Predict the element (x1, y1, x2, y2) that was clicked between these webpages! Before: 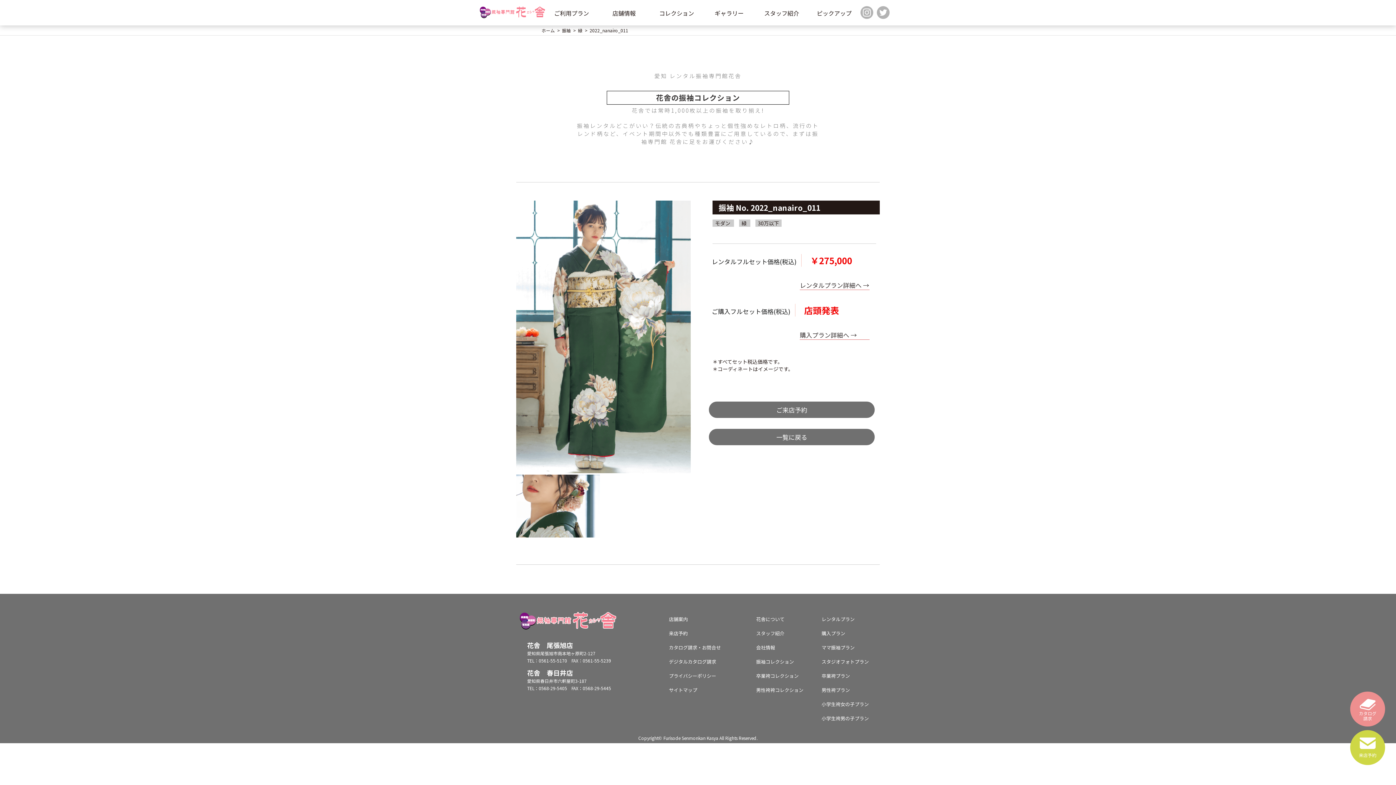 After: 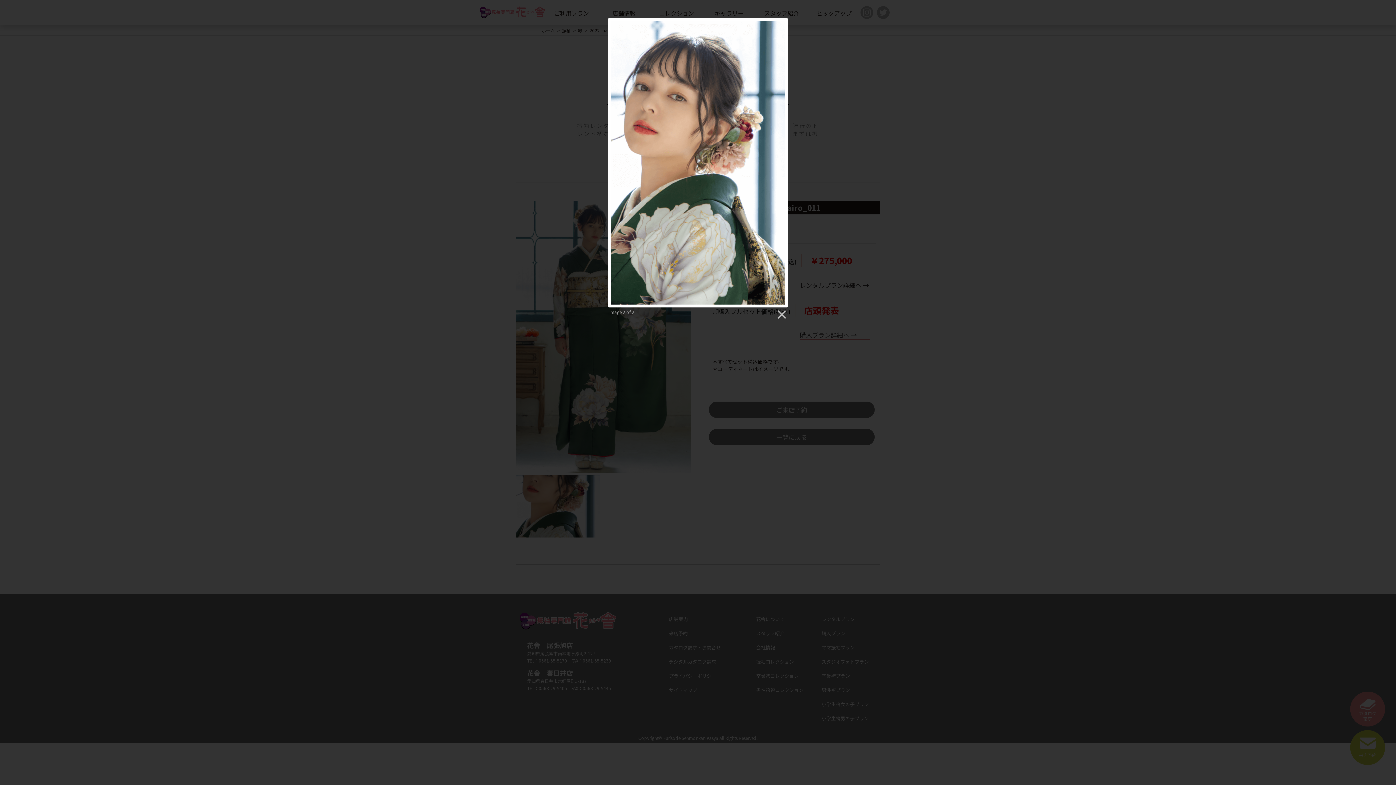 Action: bbox: (516, 531, 600, 539)